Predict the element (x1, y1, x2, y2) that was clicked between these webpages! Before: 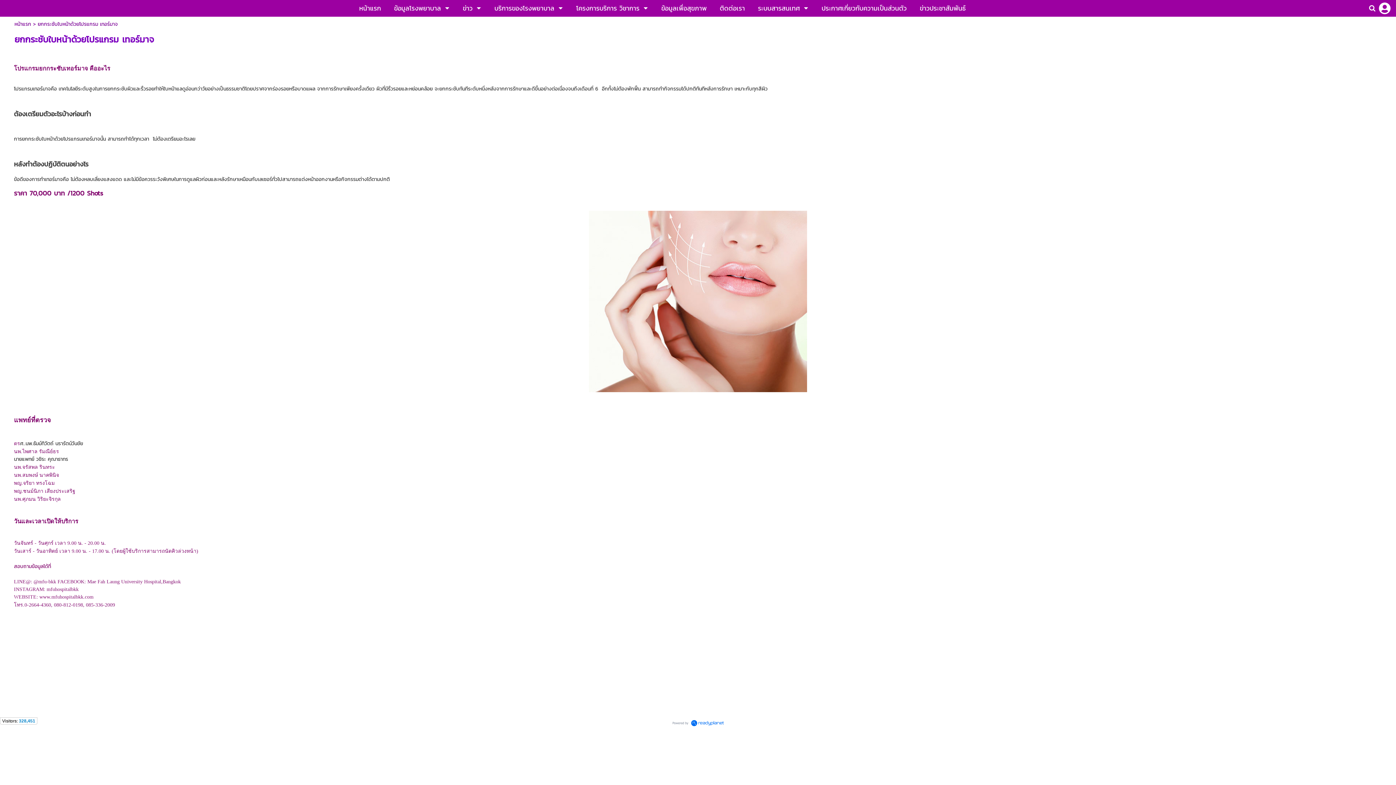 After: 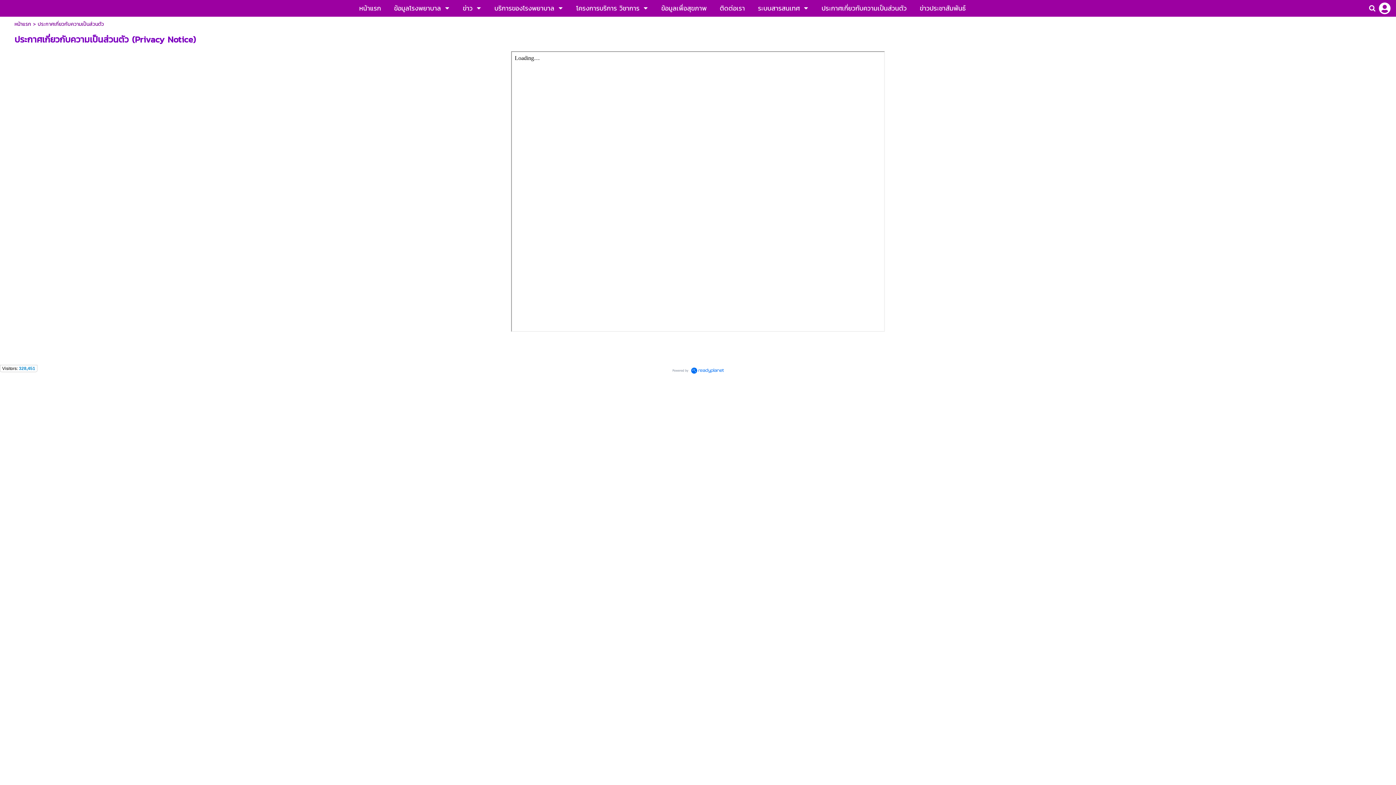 Action: label: ประกาศเกี่ยวกับความเป็นส่วนตัว bbox: (821, 1, 906, 15)